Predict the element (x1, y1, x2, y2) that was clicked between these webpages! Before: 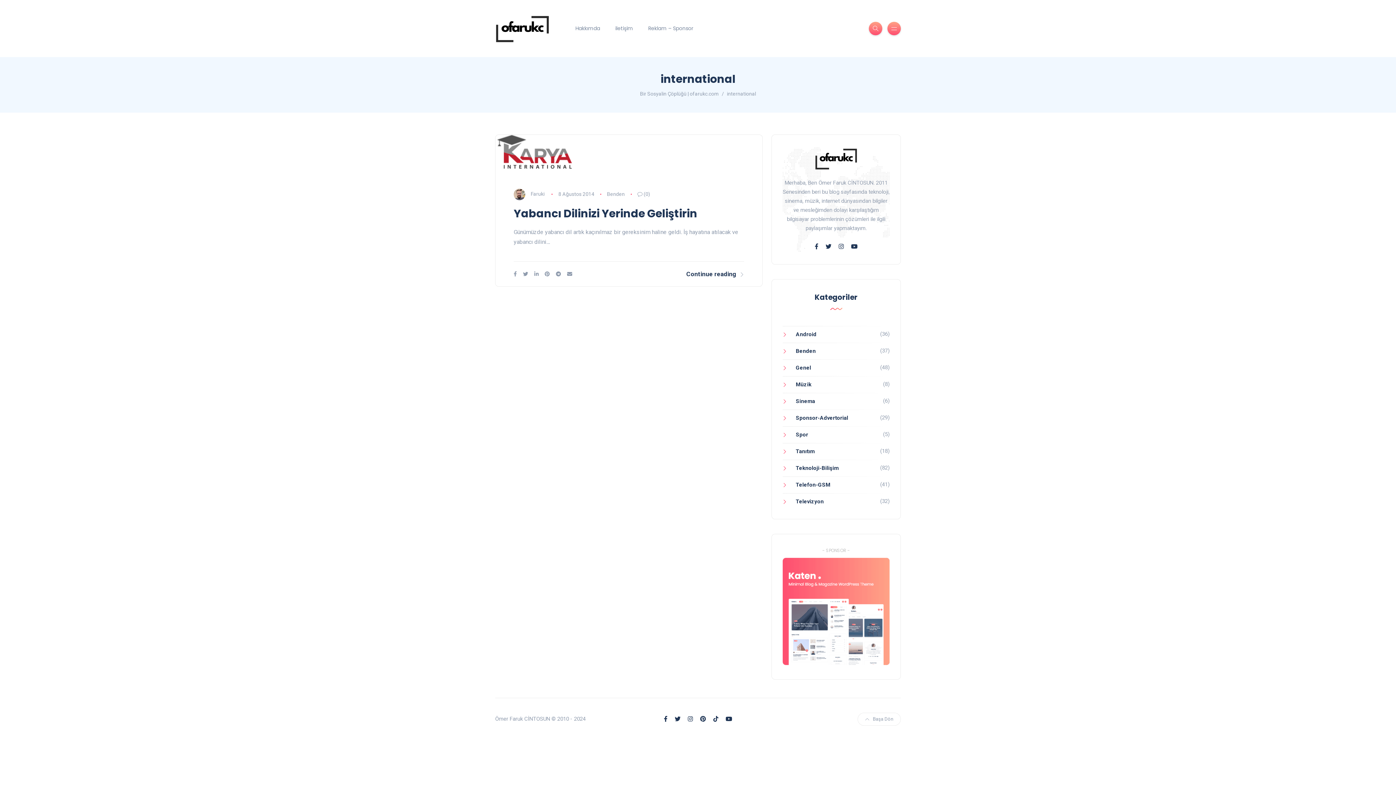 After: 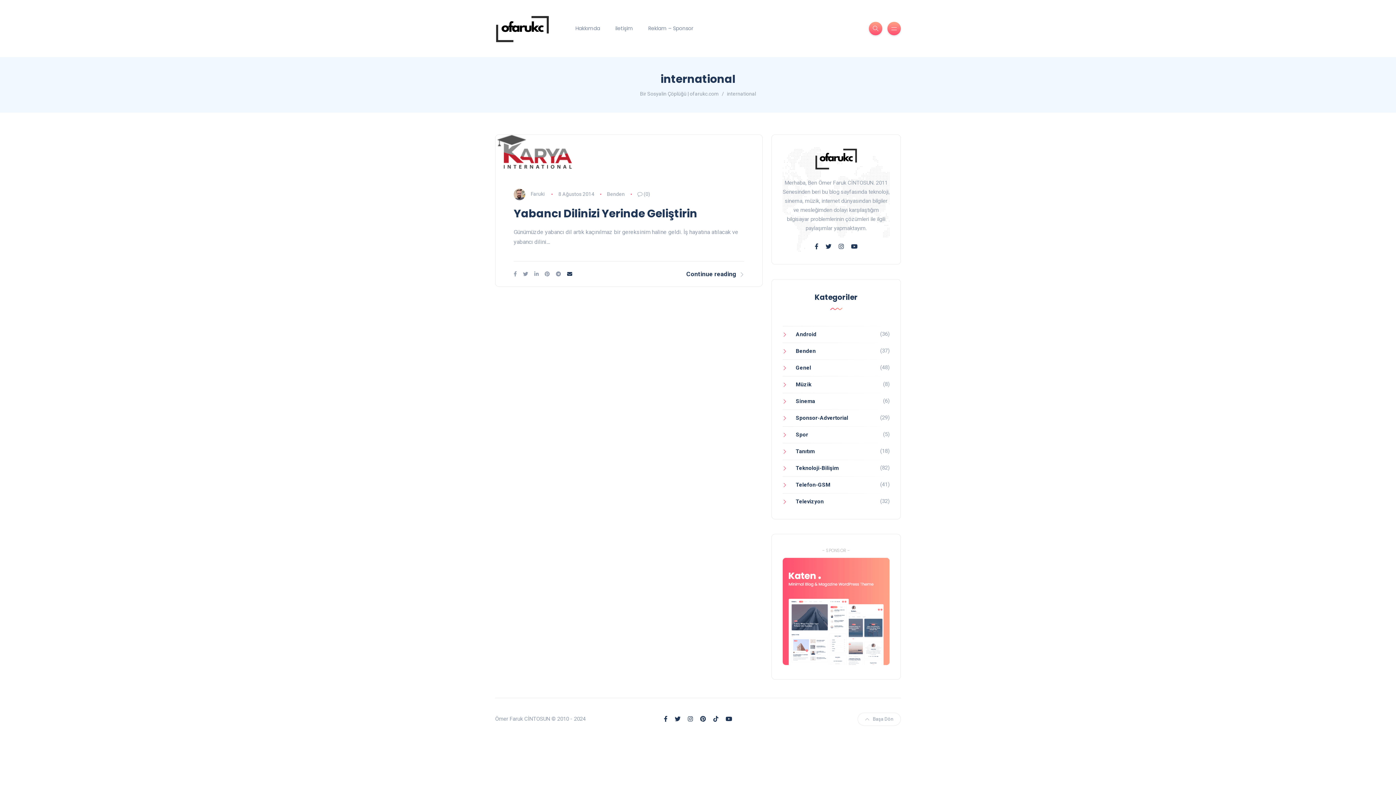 Action: bbox: (567, 271, 572, 277)